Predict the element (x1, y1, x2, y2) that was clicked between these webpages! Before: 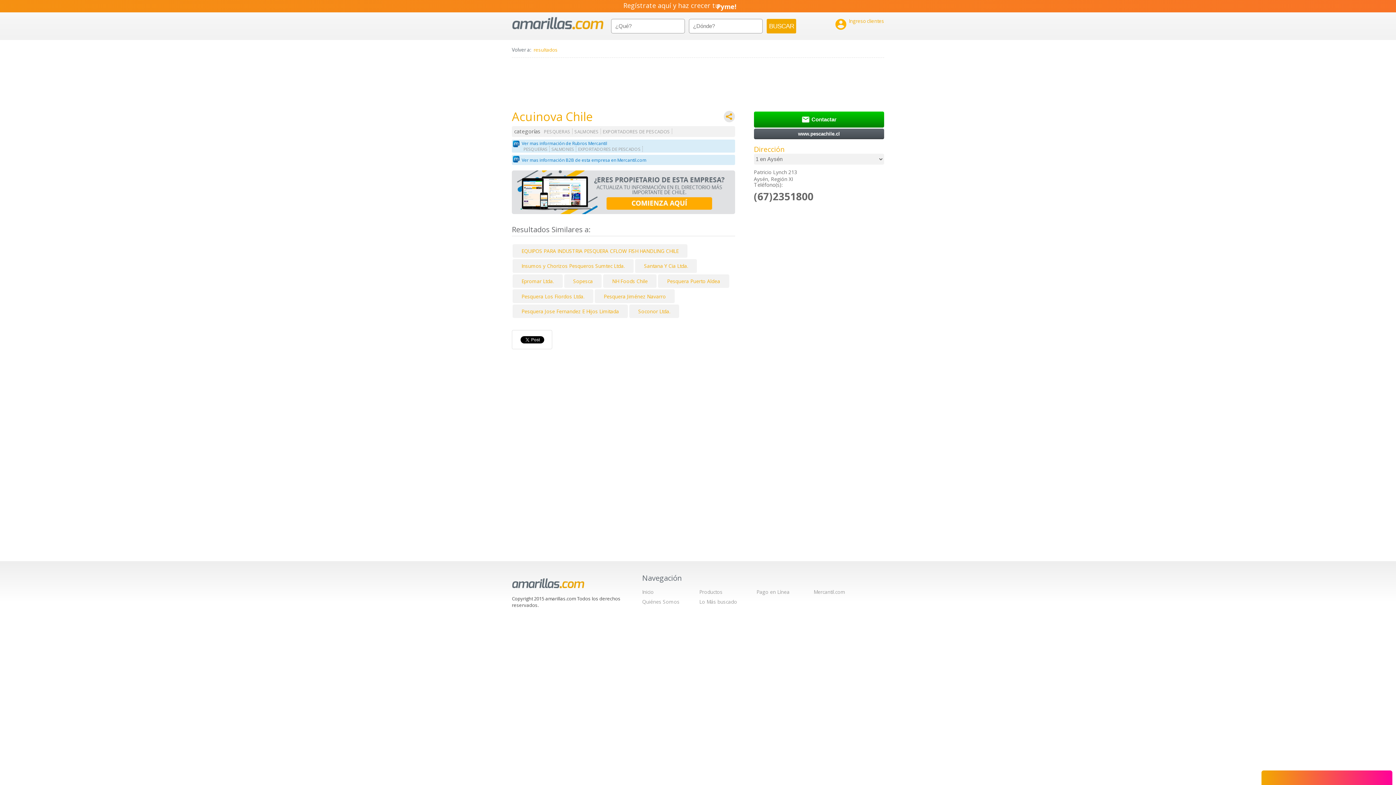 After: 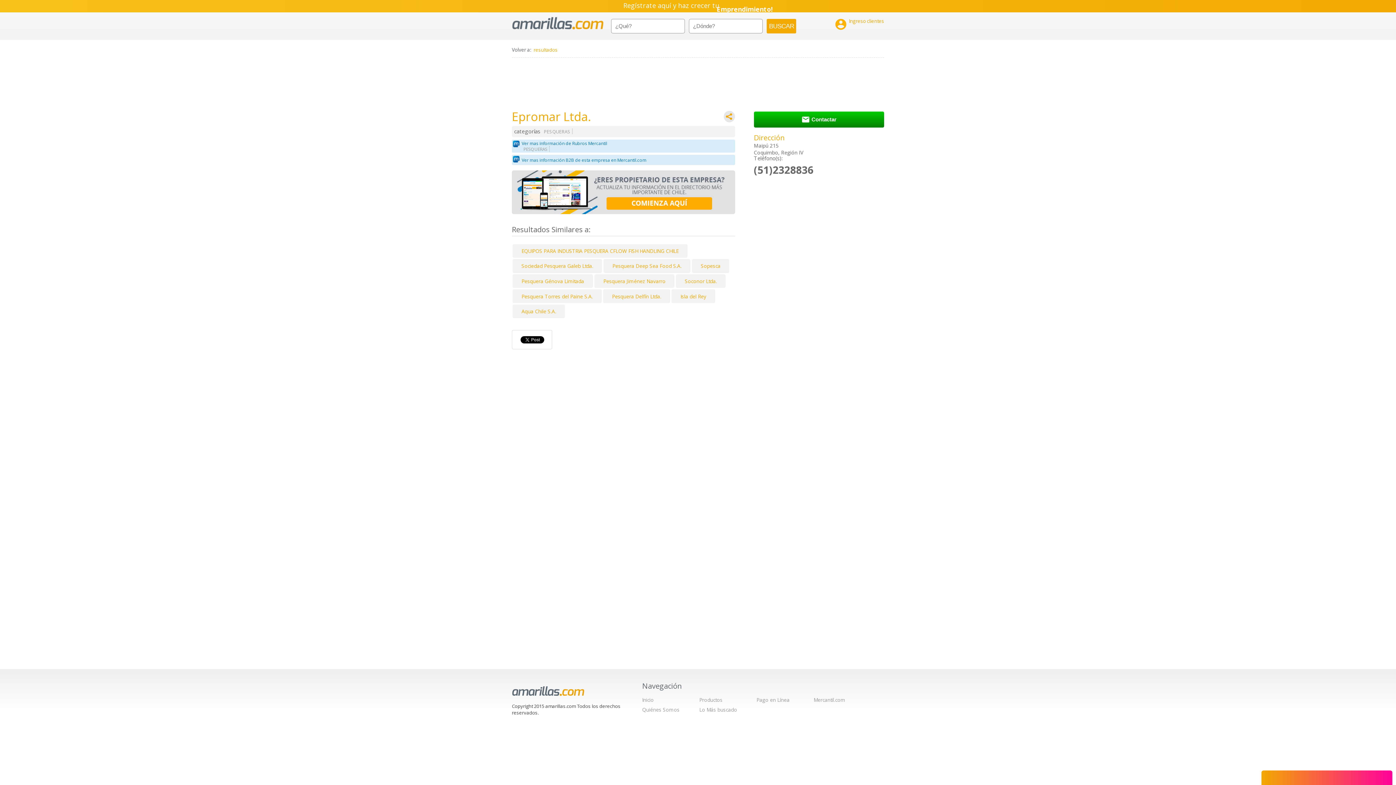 Action: bbox: (521, 277, 554, 284) label: Epromar Ltda.